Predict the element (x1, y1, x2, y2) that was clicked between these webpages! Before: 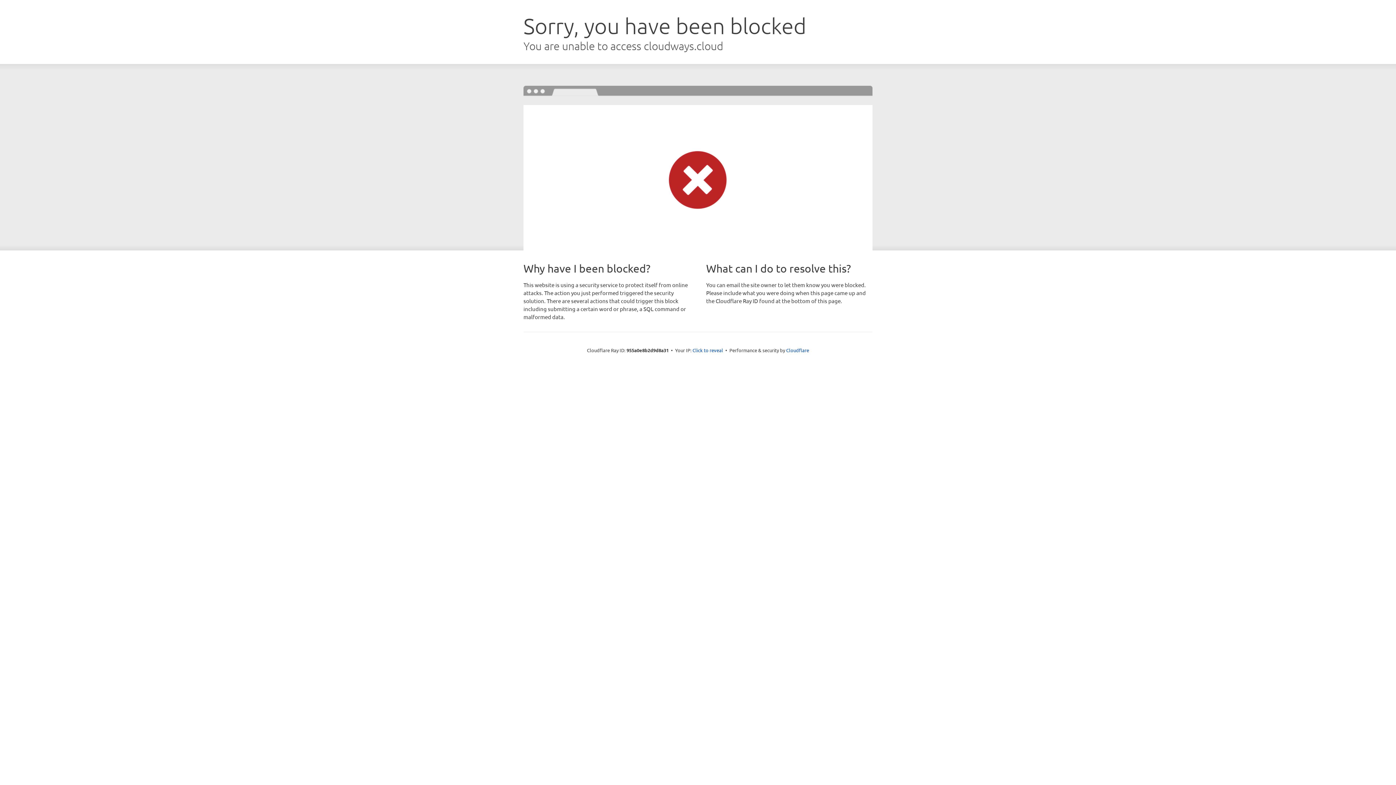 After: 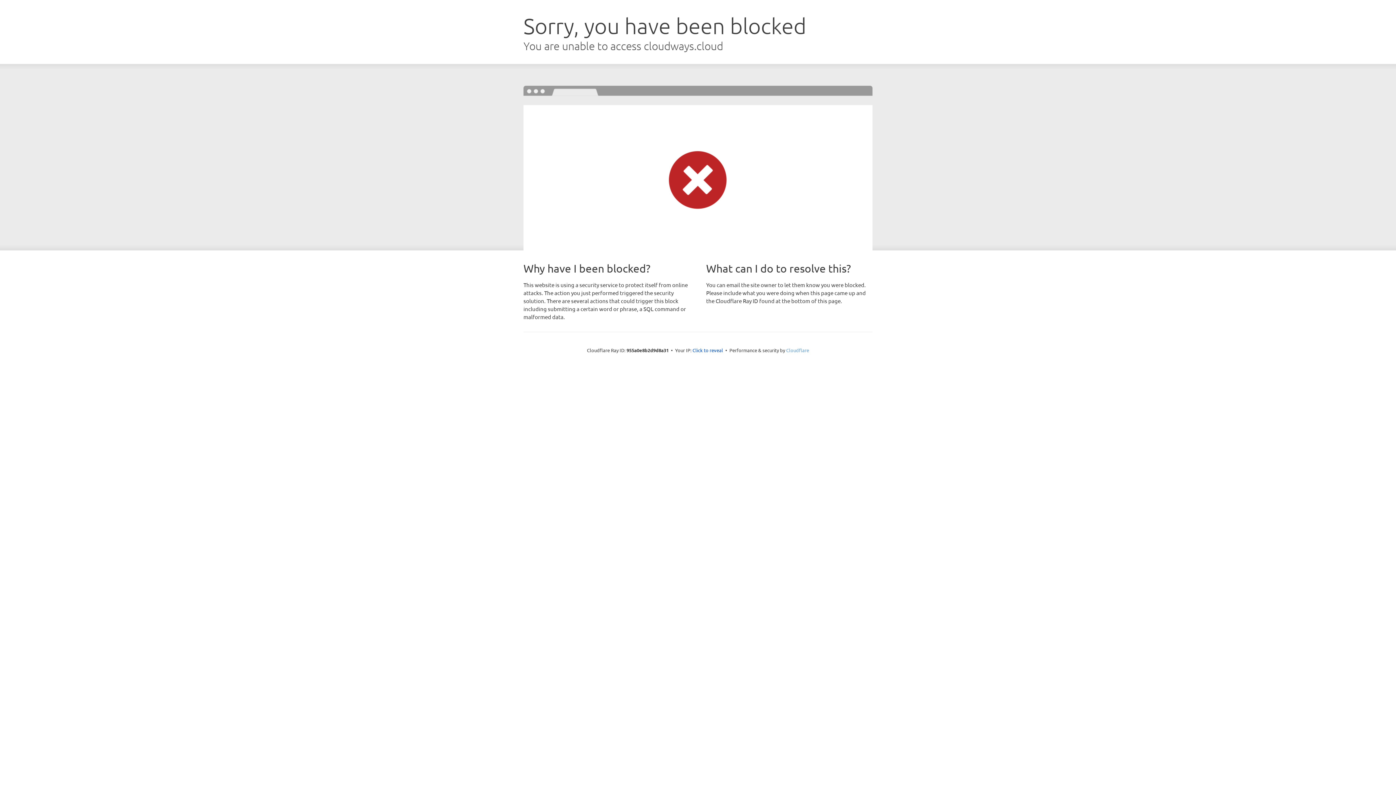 Action: label: Cloudflare bbox: (786, 347, 809, 353)